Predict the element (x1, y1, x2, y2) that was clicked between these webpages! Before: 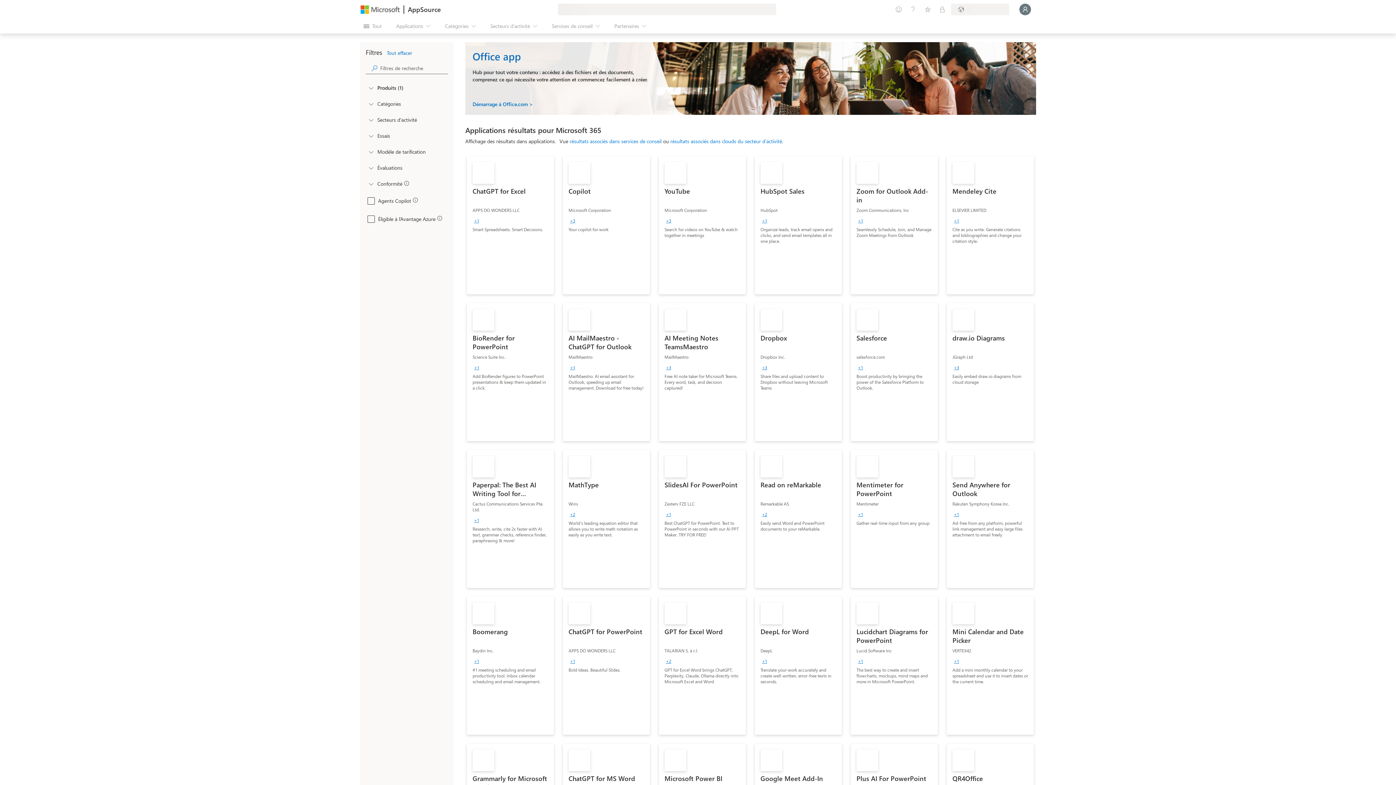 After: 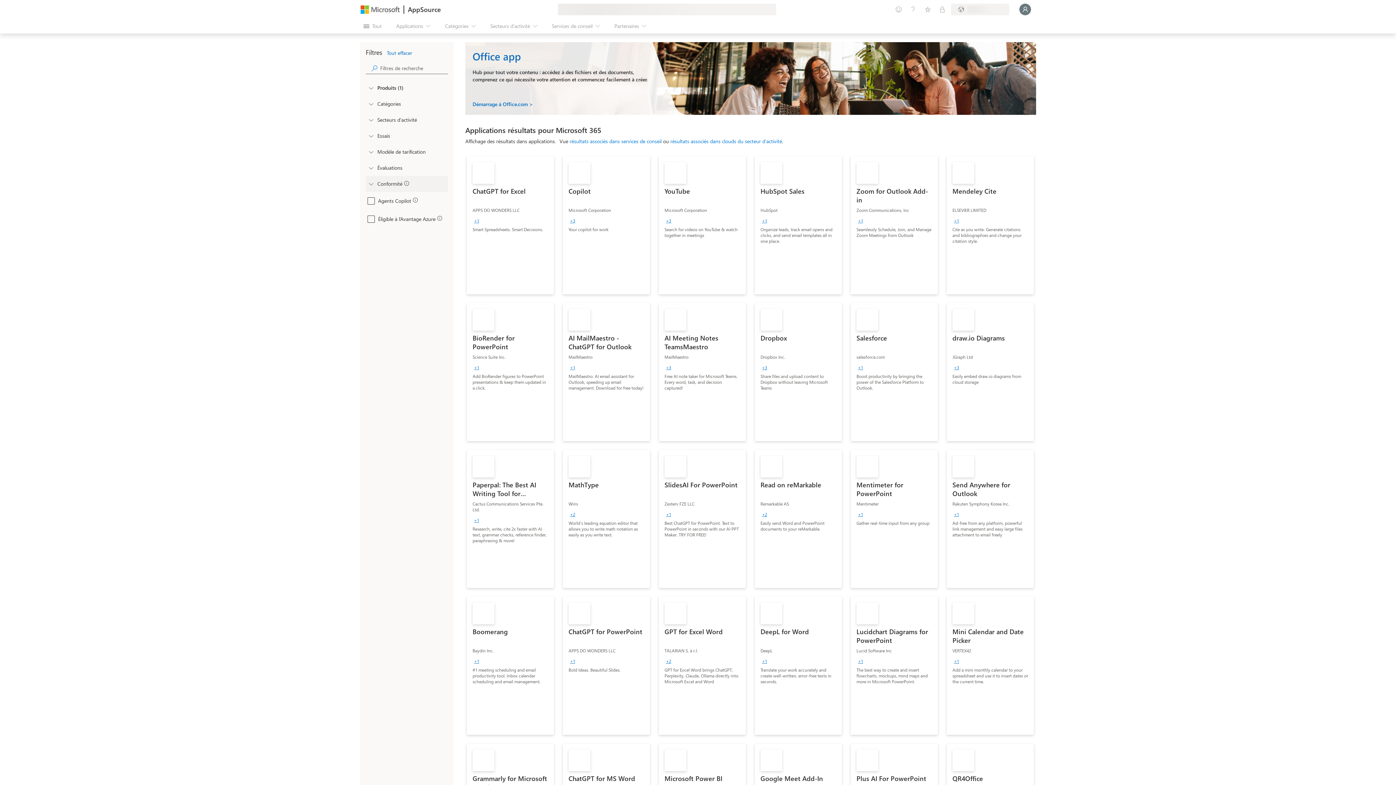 Action: label: Global_Loc_app_compliance bbox: (366, 176, 375, 191)